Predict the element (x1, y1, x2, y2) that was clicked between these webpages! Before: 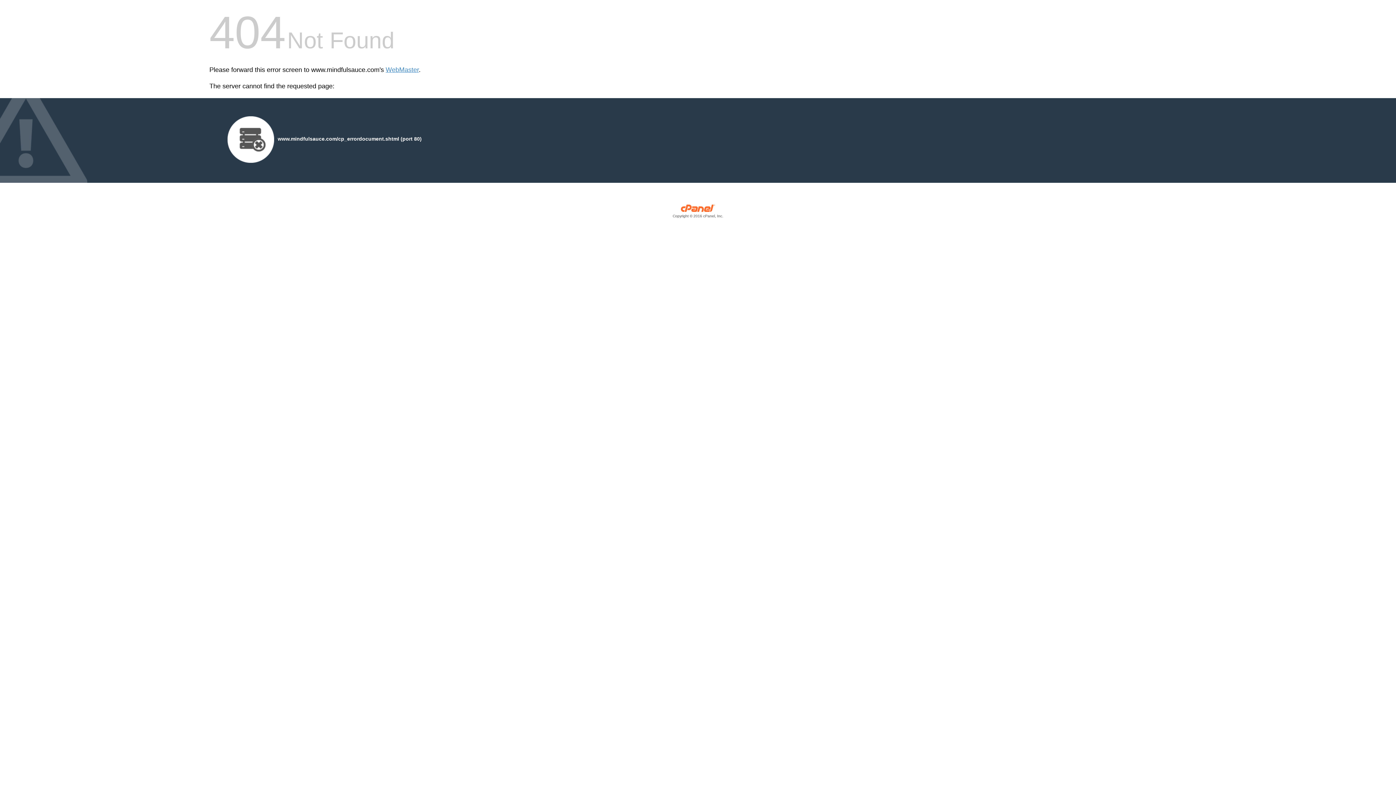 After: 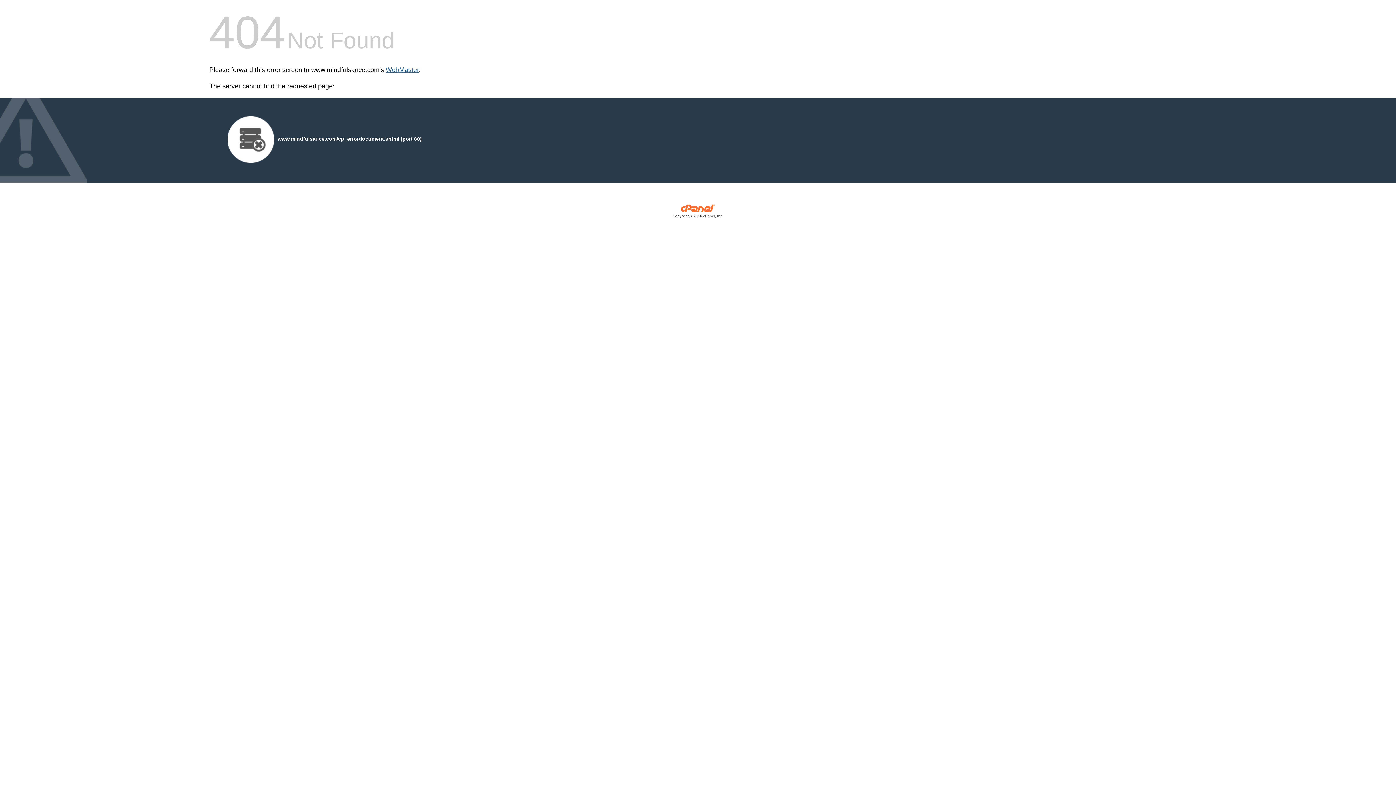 Action: label: WebMaster bbox: (385, 66, 418, 73)